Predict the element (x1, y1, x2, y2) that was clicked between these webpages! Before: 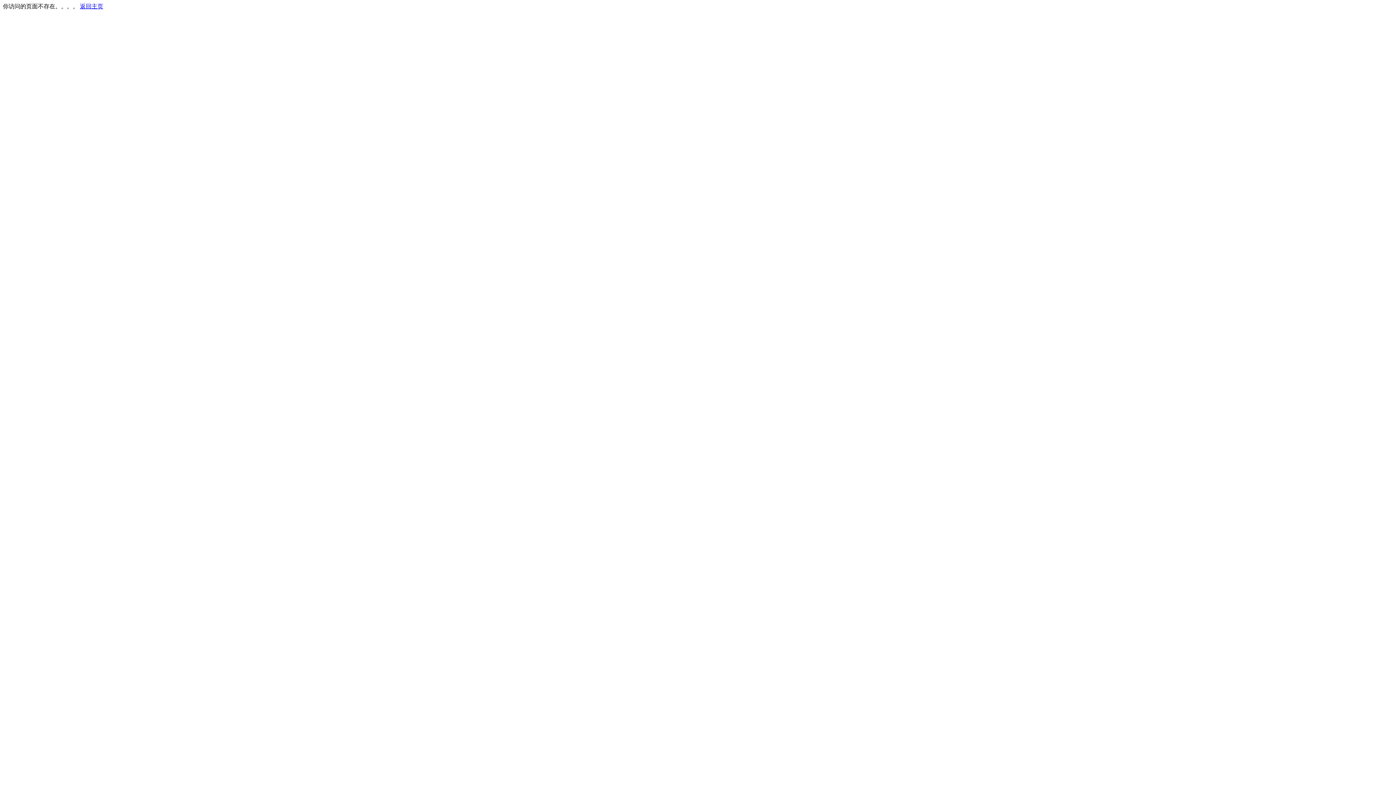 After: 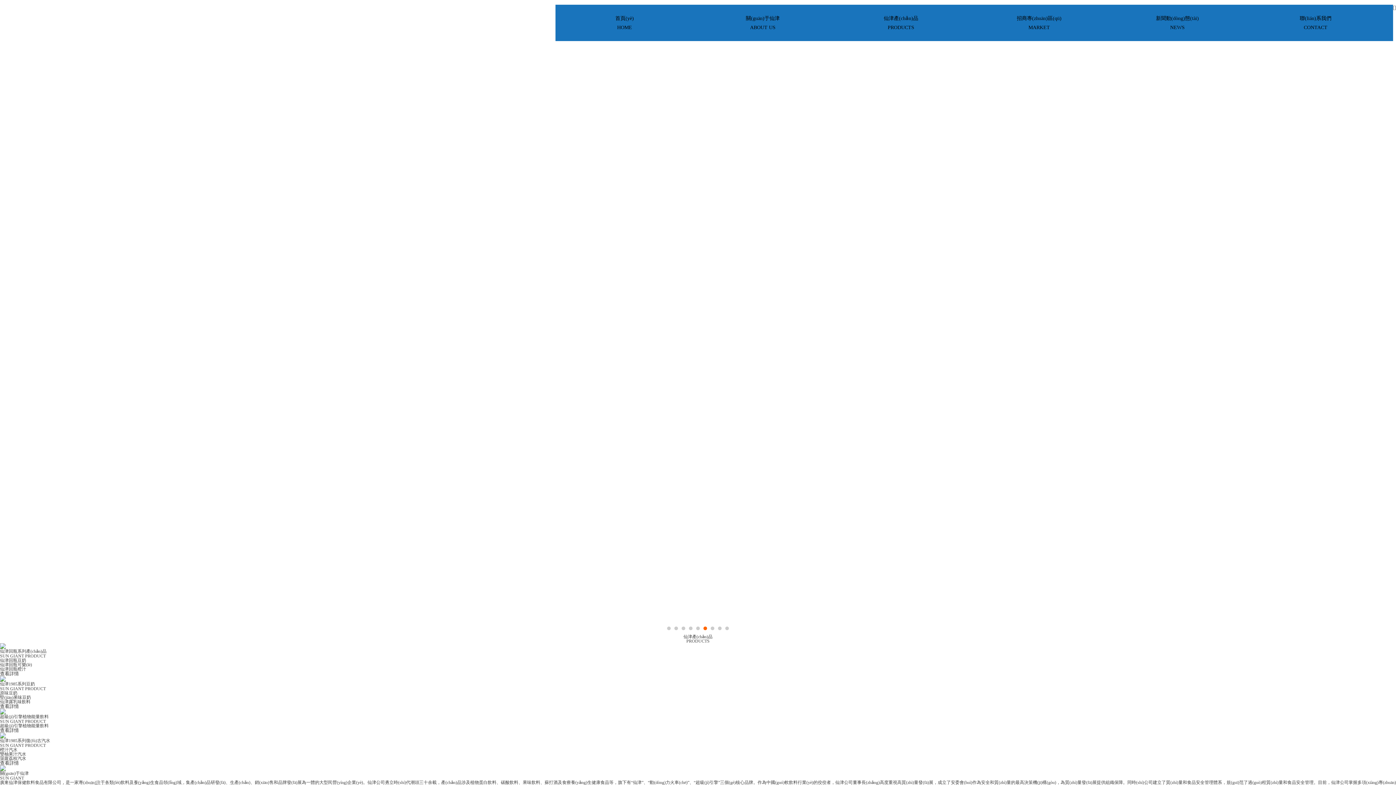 Action: bbox: (80, 3, 103, 9) label: 返回主页